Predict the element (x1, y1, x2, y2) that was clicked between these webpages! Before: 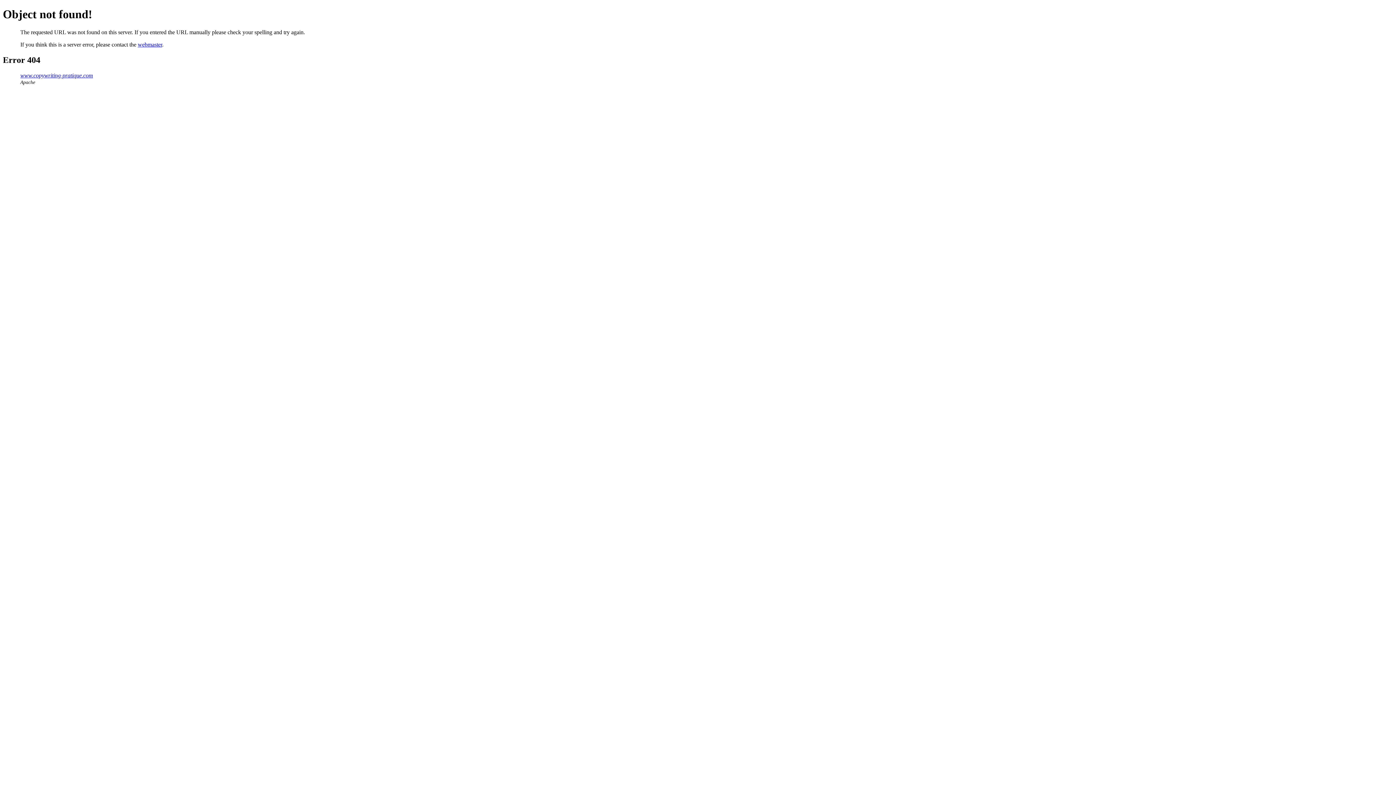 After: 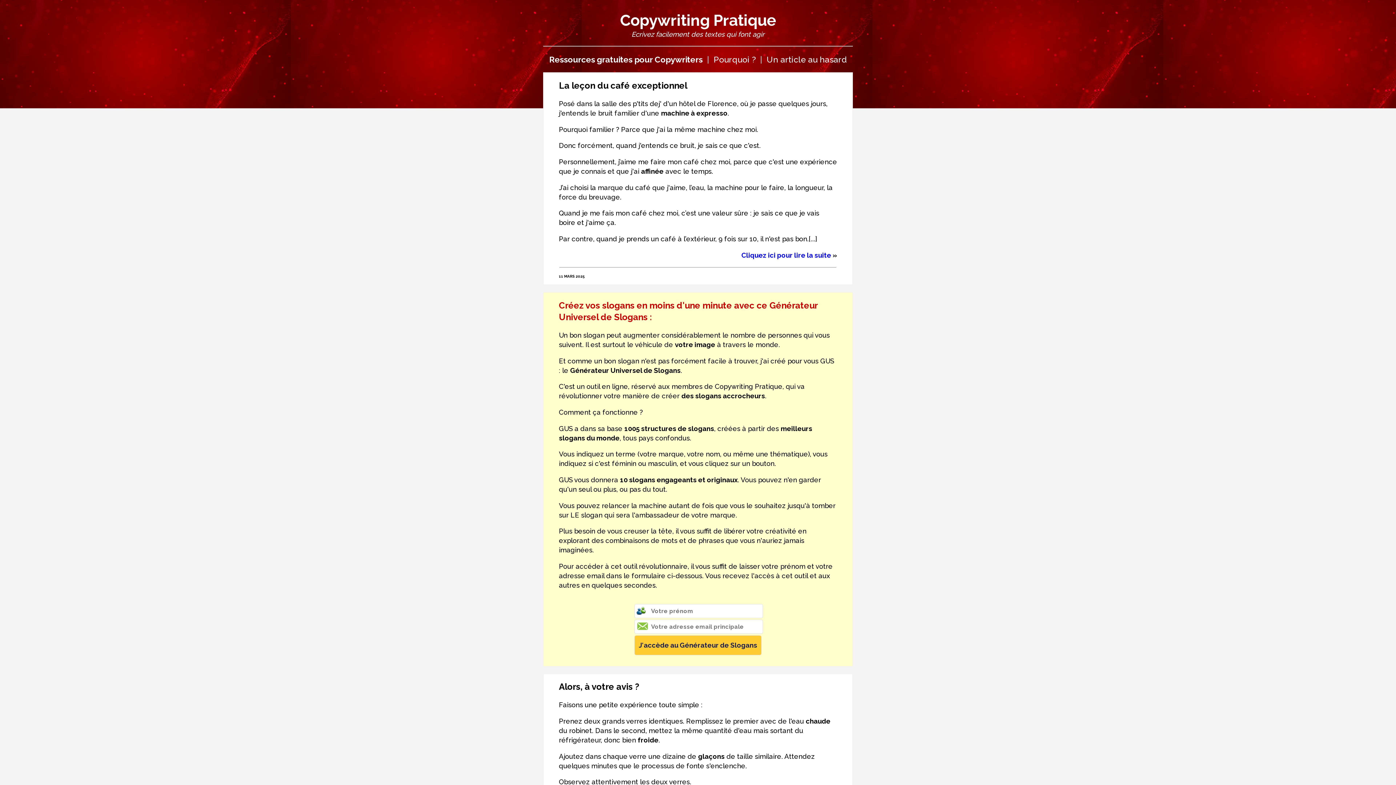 Action: label: www.copywriting-pratique.com bbox: (20, 72, 93, 78)